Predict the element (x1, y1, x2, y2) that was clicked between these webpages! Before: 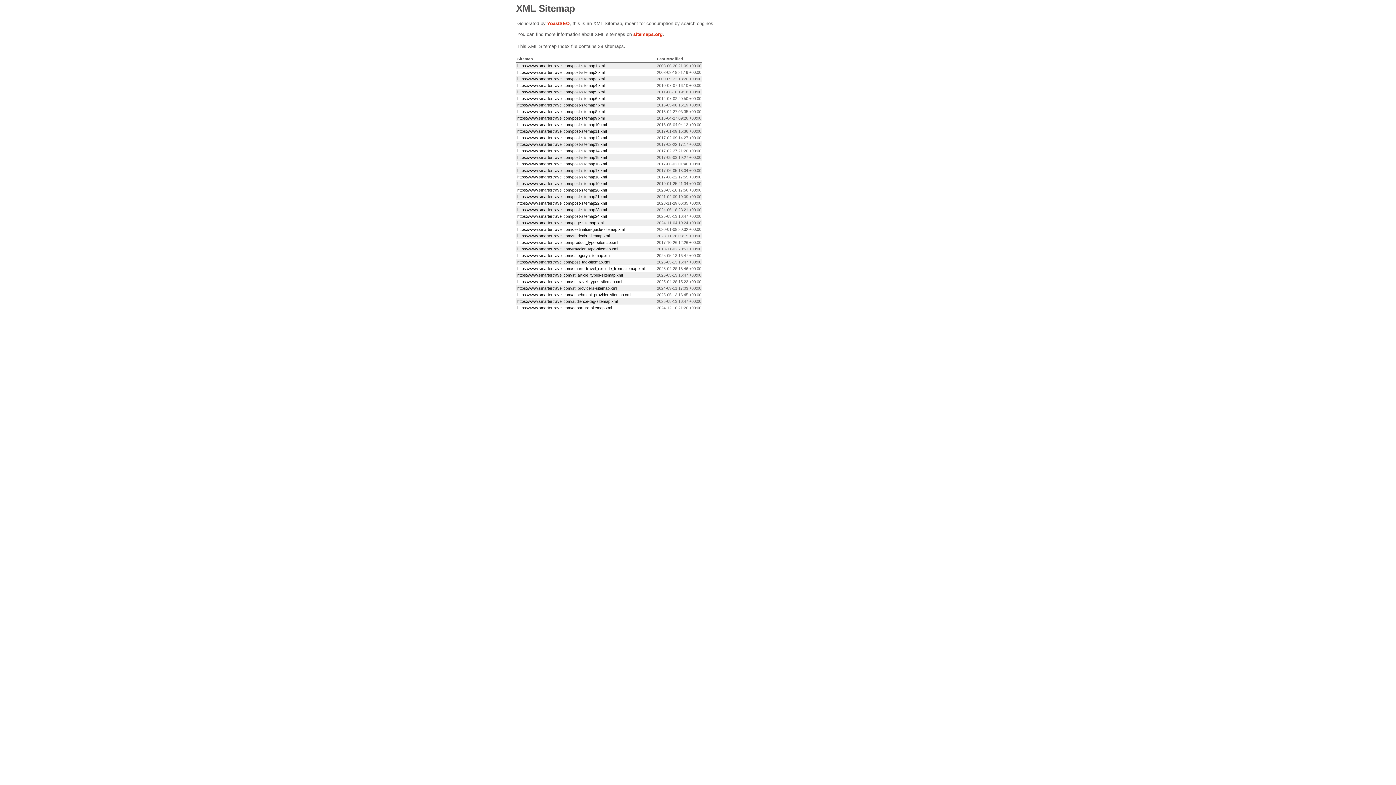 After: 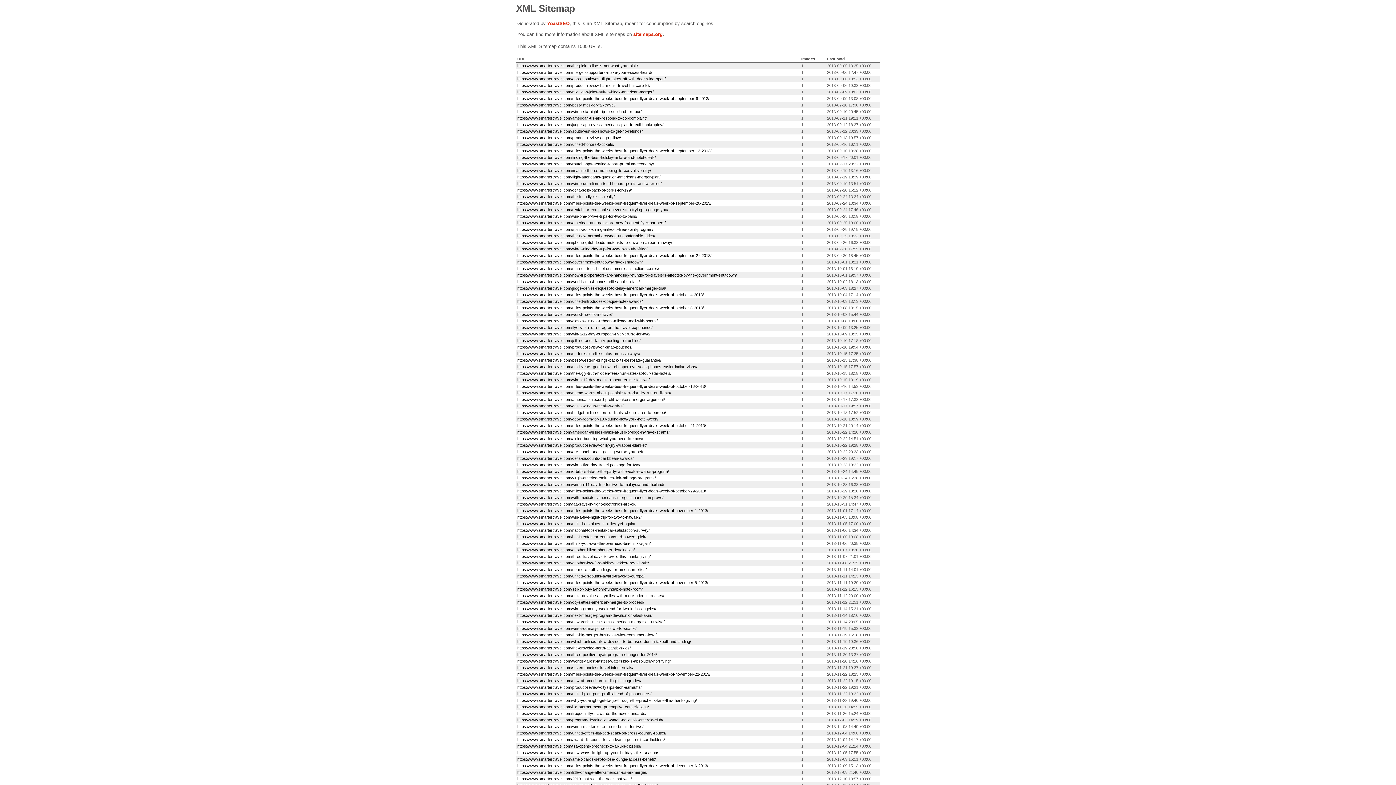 Action: bbox: (517, 96, 604, 100) label: https://www.smartertravel.com/post-sitemap6.xml